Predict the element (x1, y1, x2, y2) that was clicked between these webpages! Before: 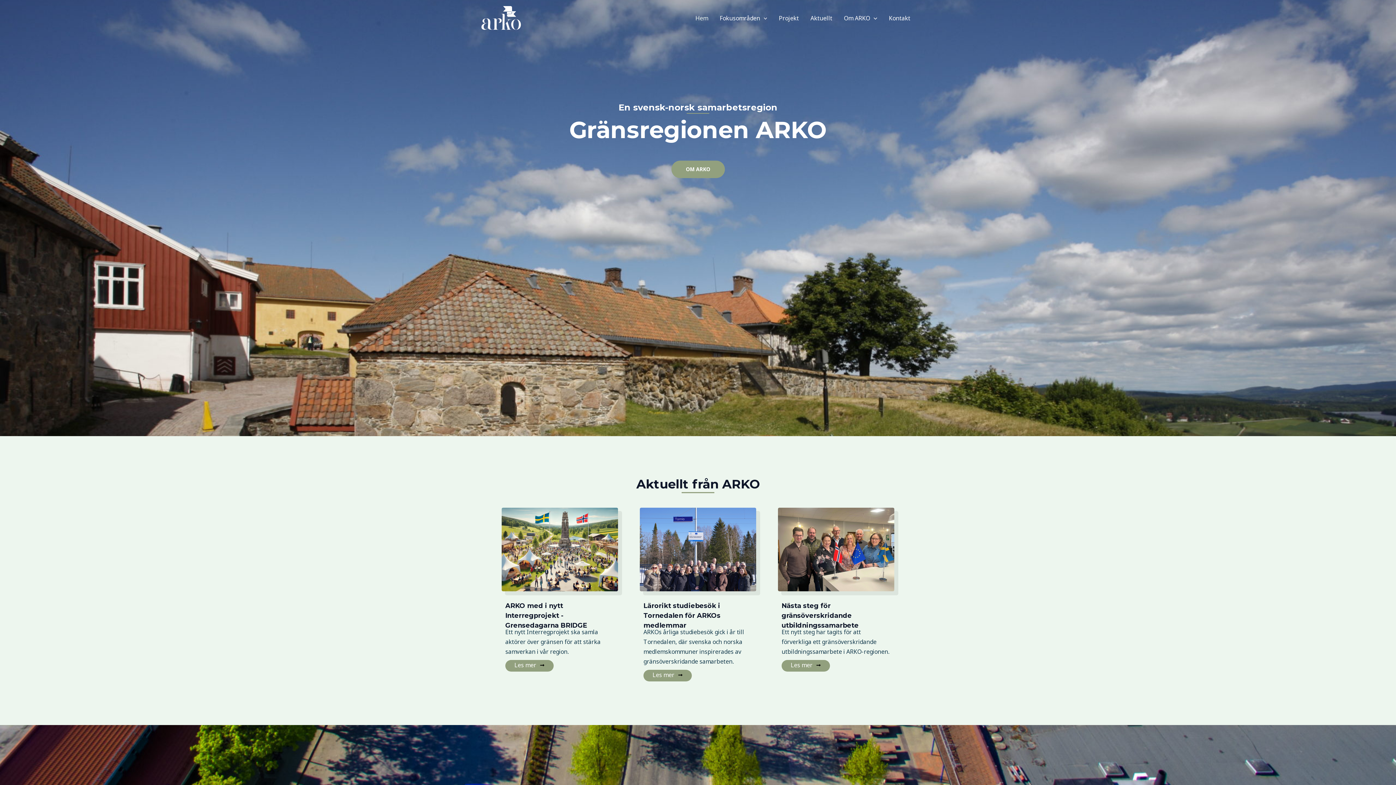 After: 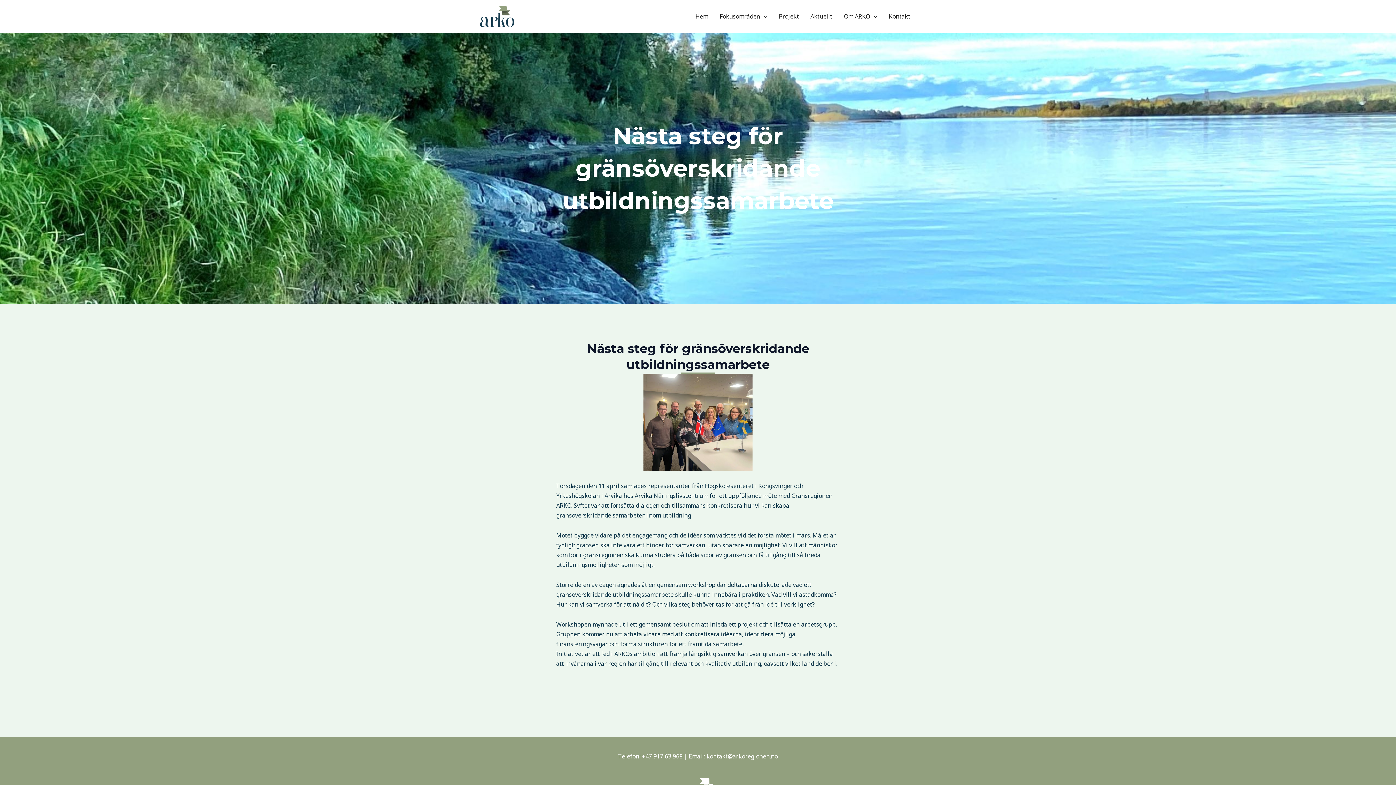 Action: label: Les mer bbox: (781, 660, 830, 672)